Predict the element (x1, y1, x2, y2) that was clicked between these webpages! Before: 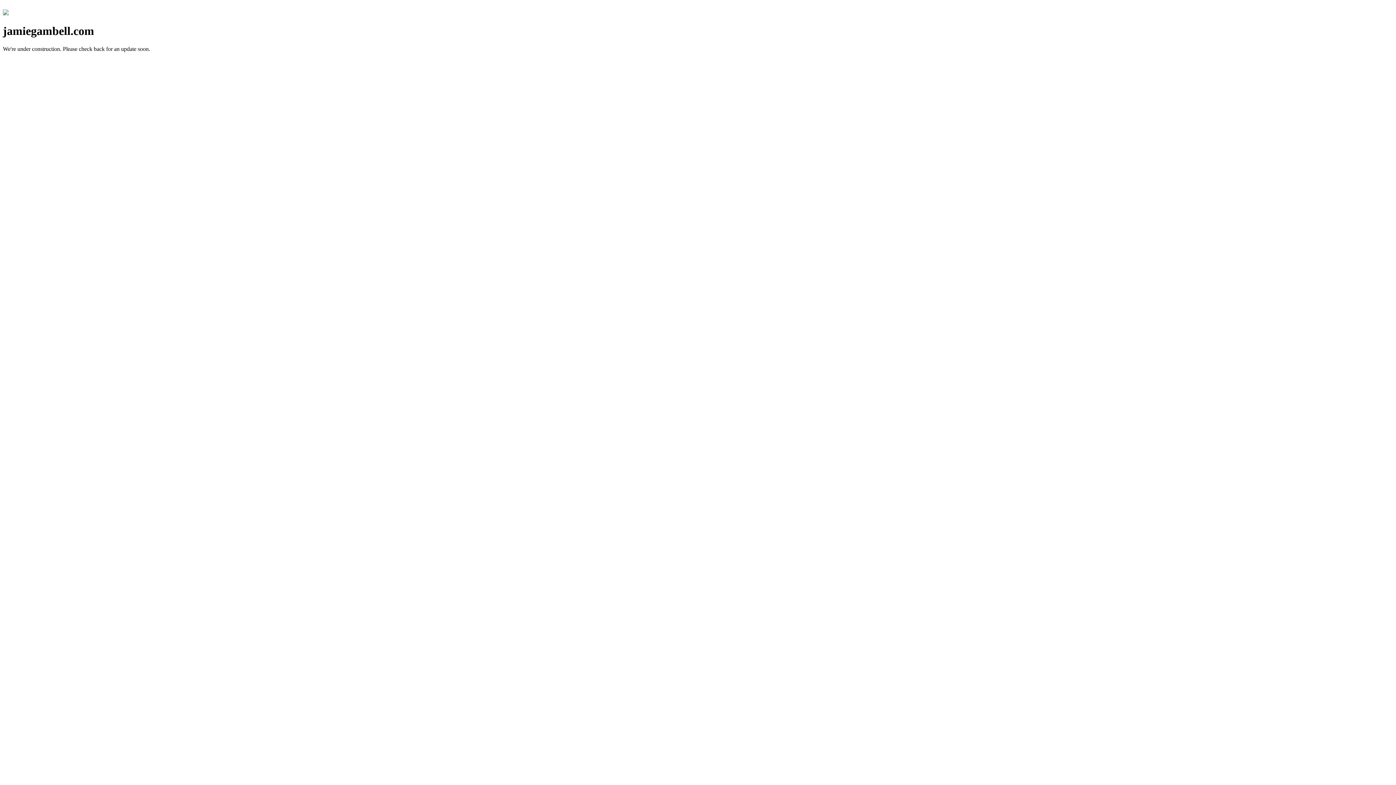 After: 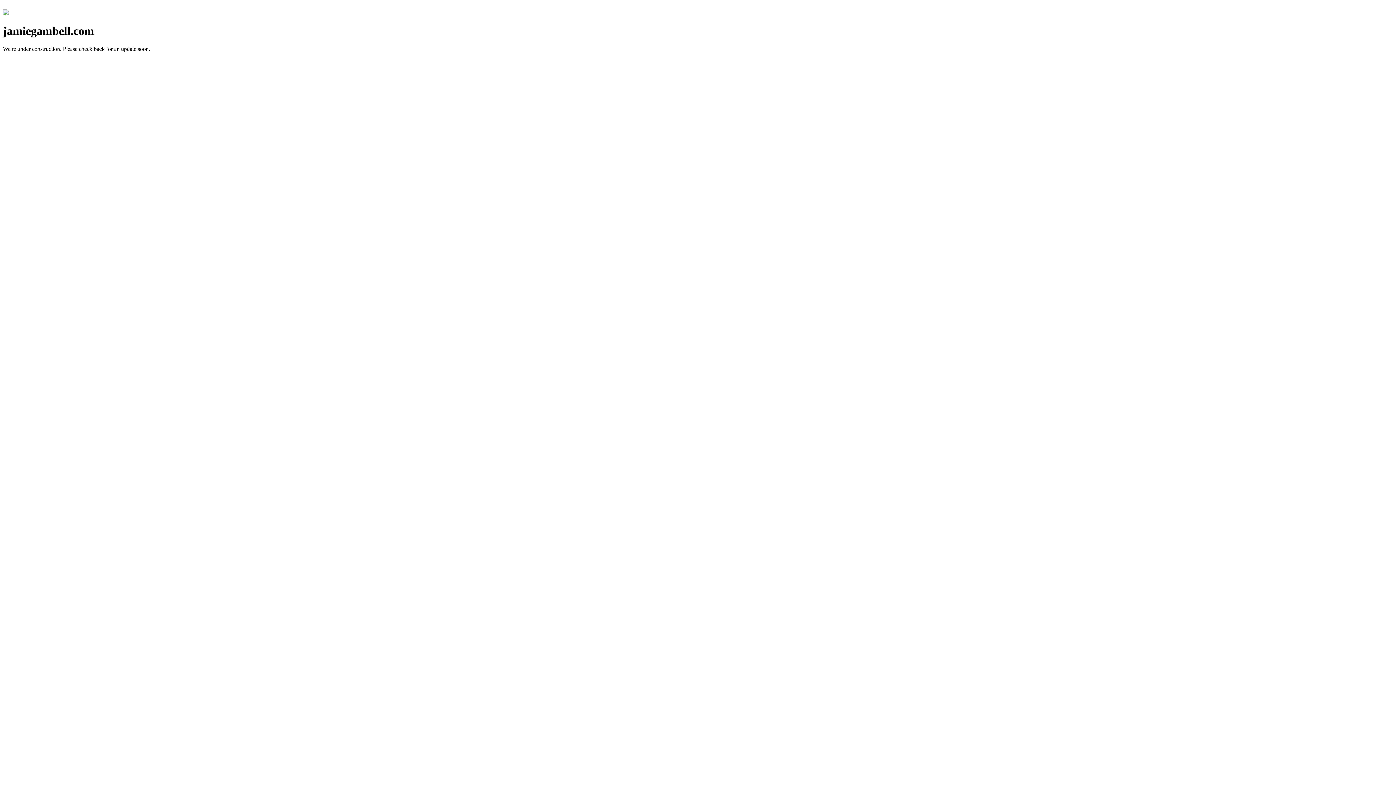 Action: bbox: (2, 10, 8, 16)